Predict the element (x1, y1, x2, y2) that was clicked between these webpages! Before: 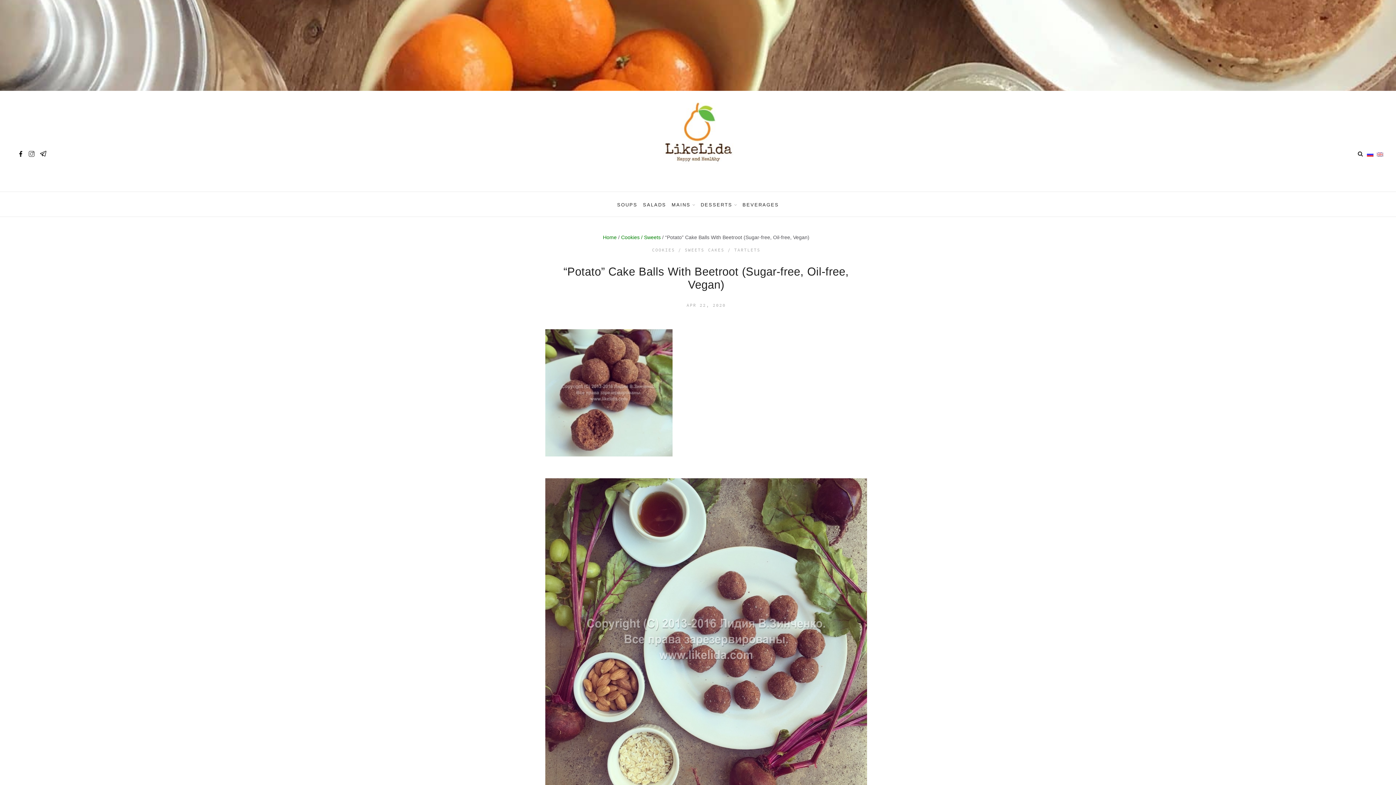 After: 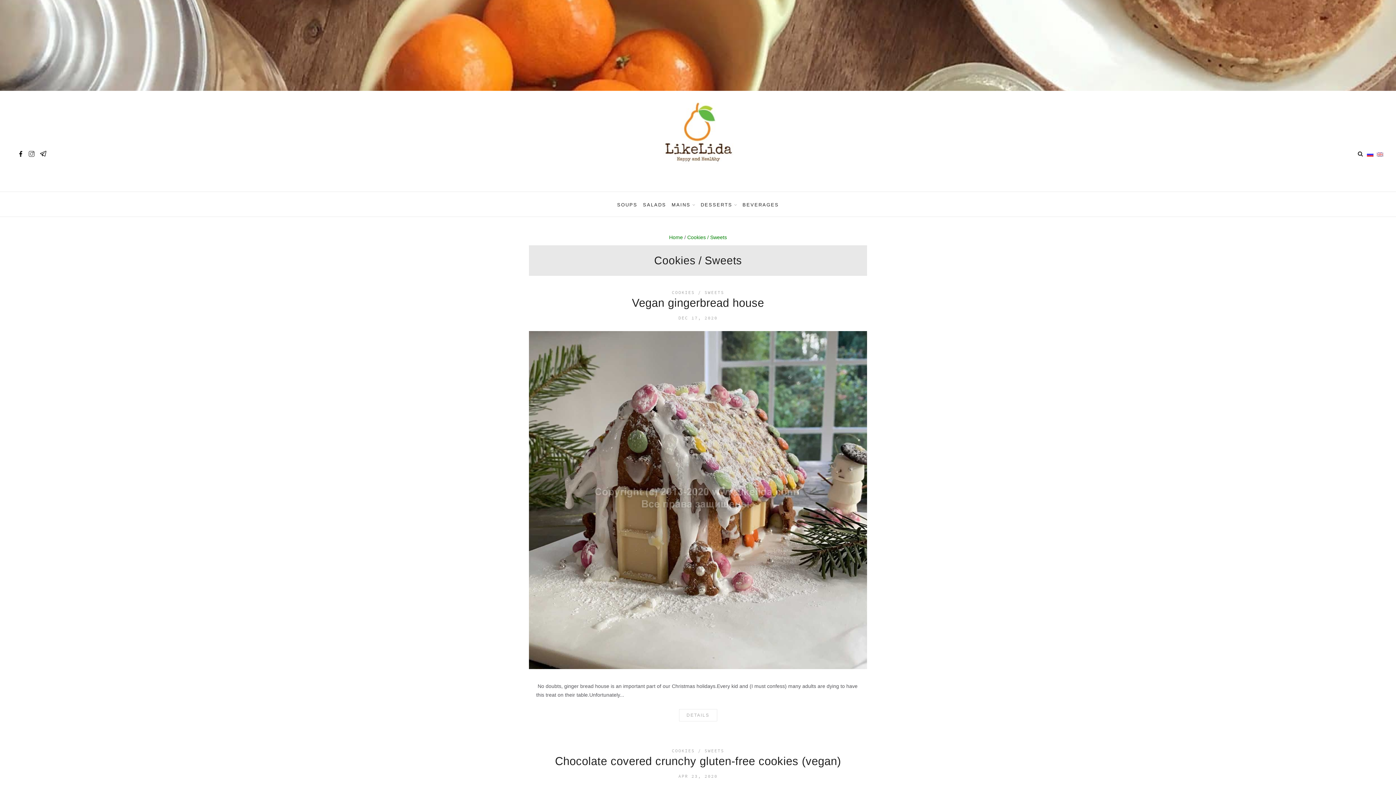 Action: label: Cookies / Sweets bbox: (621, 234, 660, 240)